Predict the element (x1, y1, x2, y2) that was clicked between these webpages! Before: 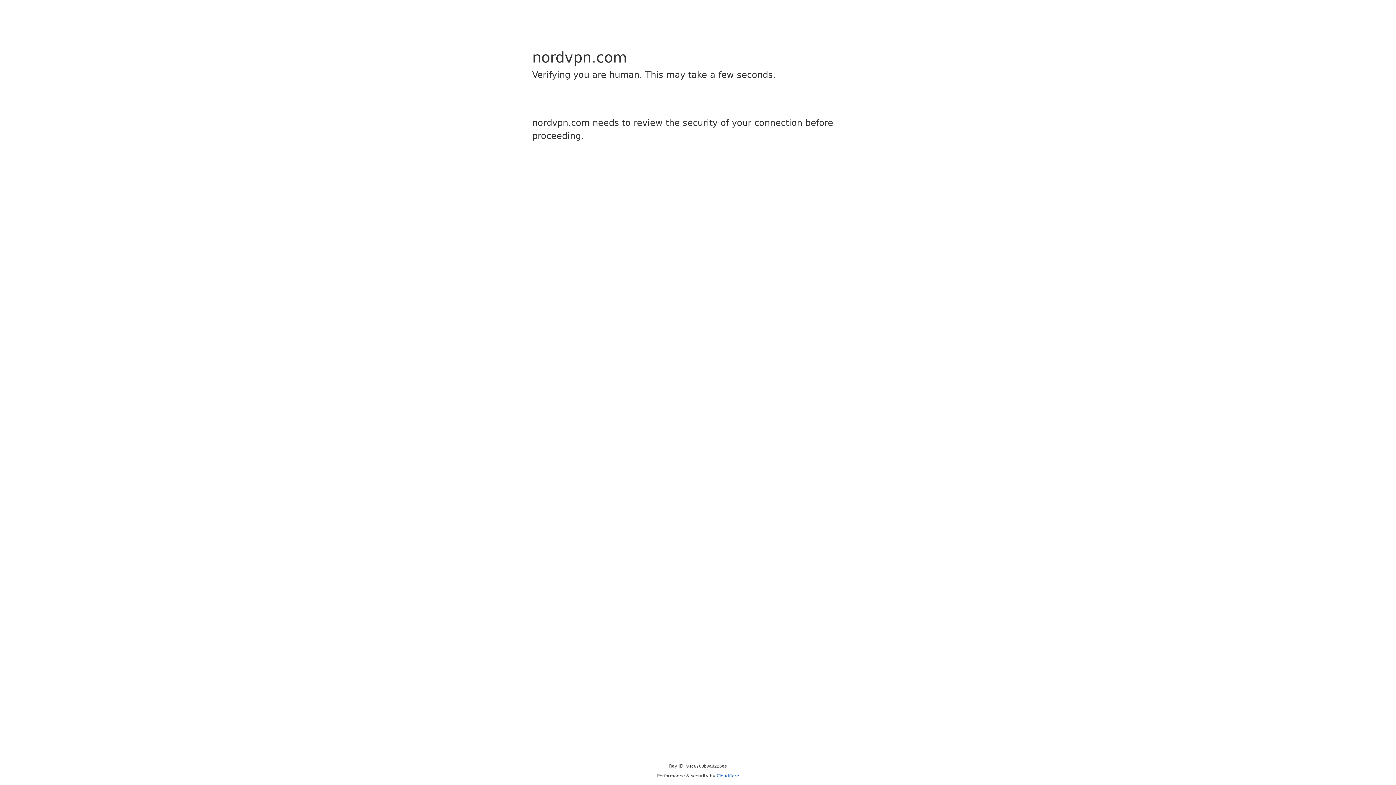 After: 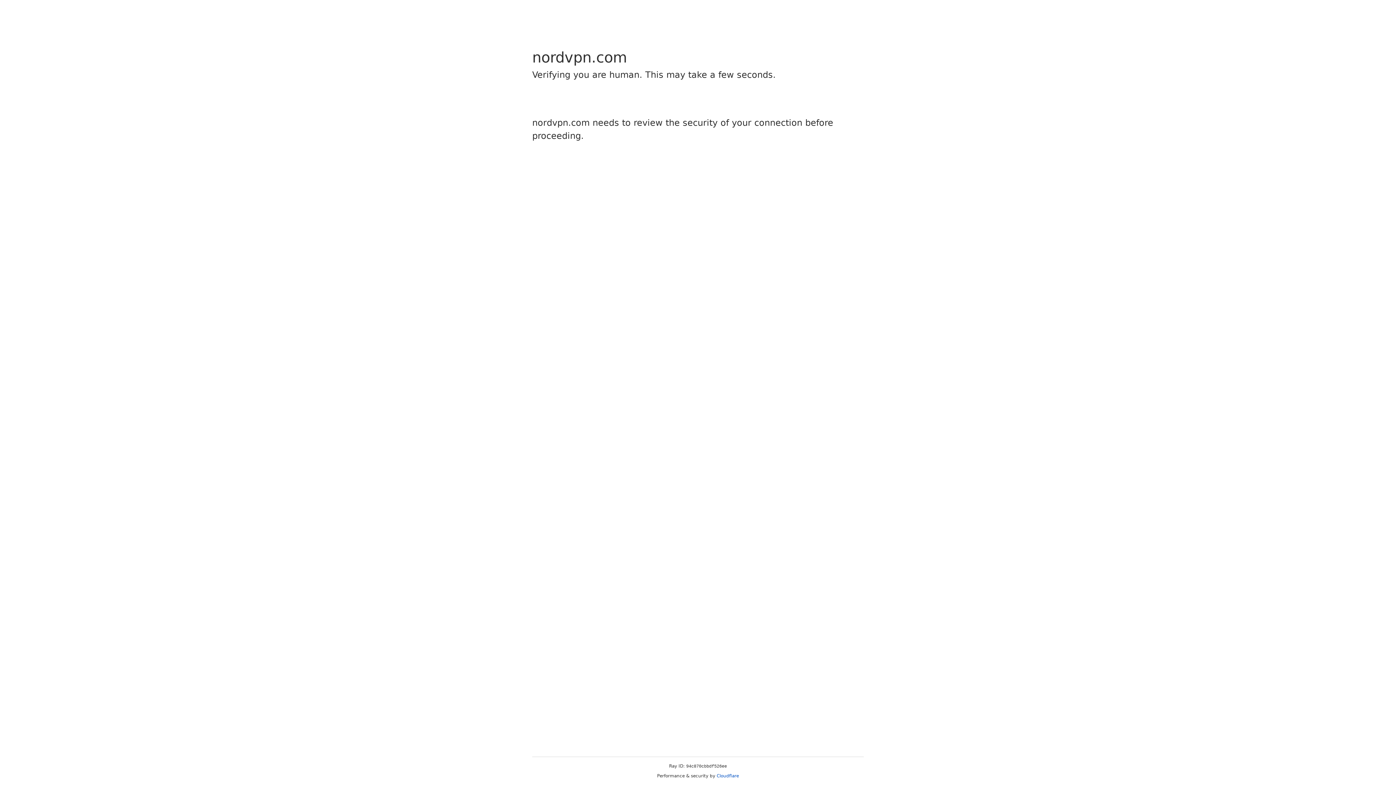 Action: label: Cloudflare bbox: (716, 773, 739, 778)